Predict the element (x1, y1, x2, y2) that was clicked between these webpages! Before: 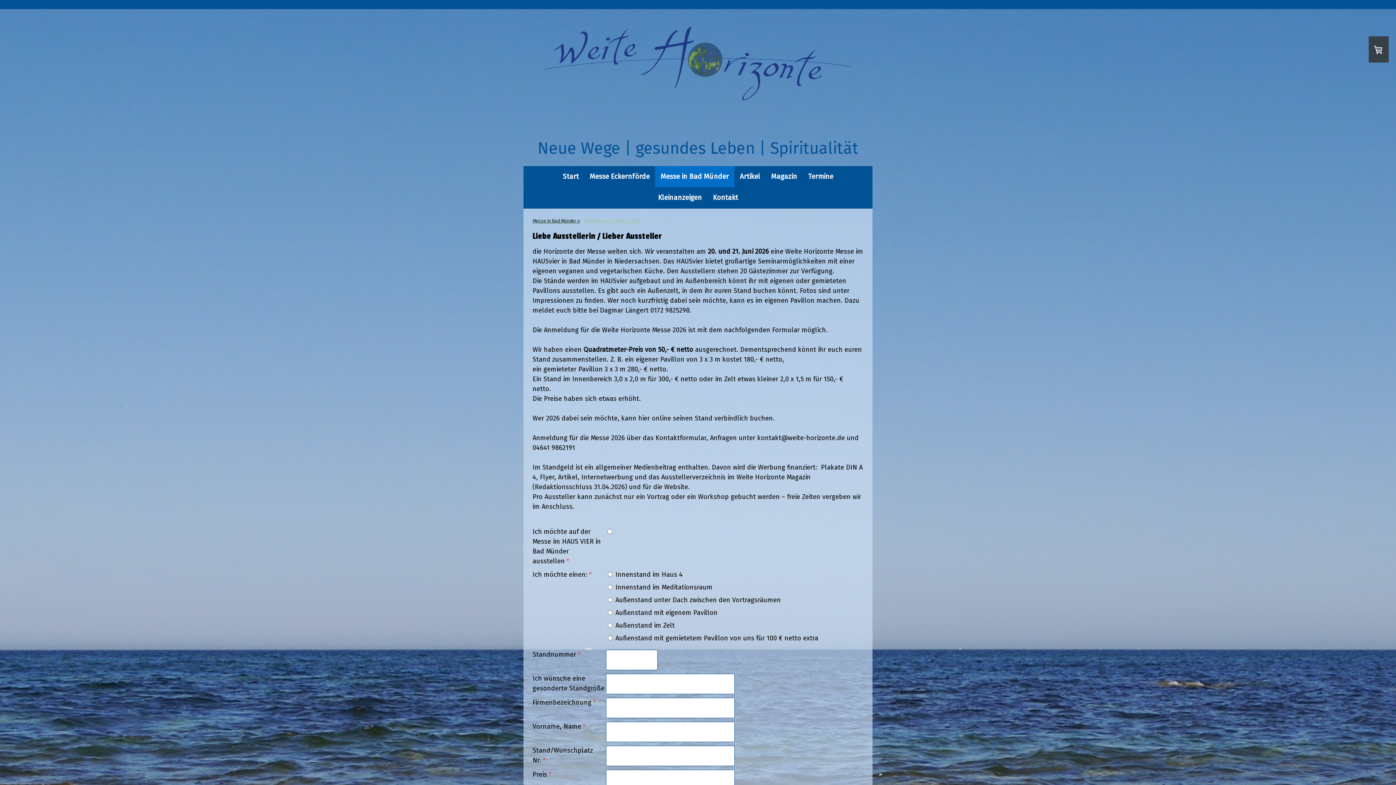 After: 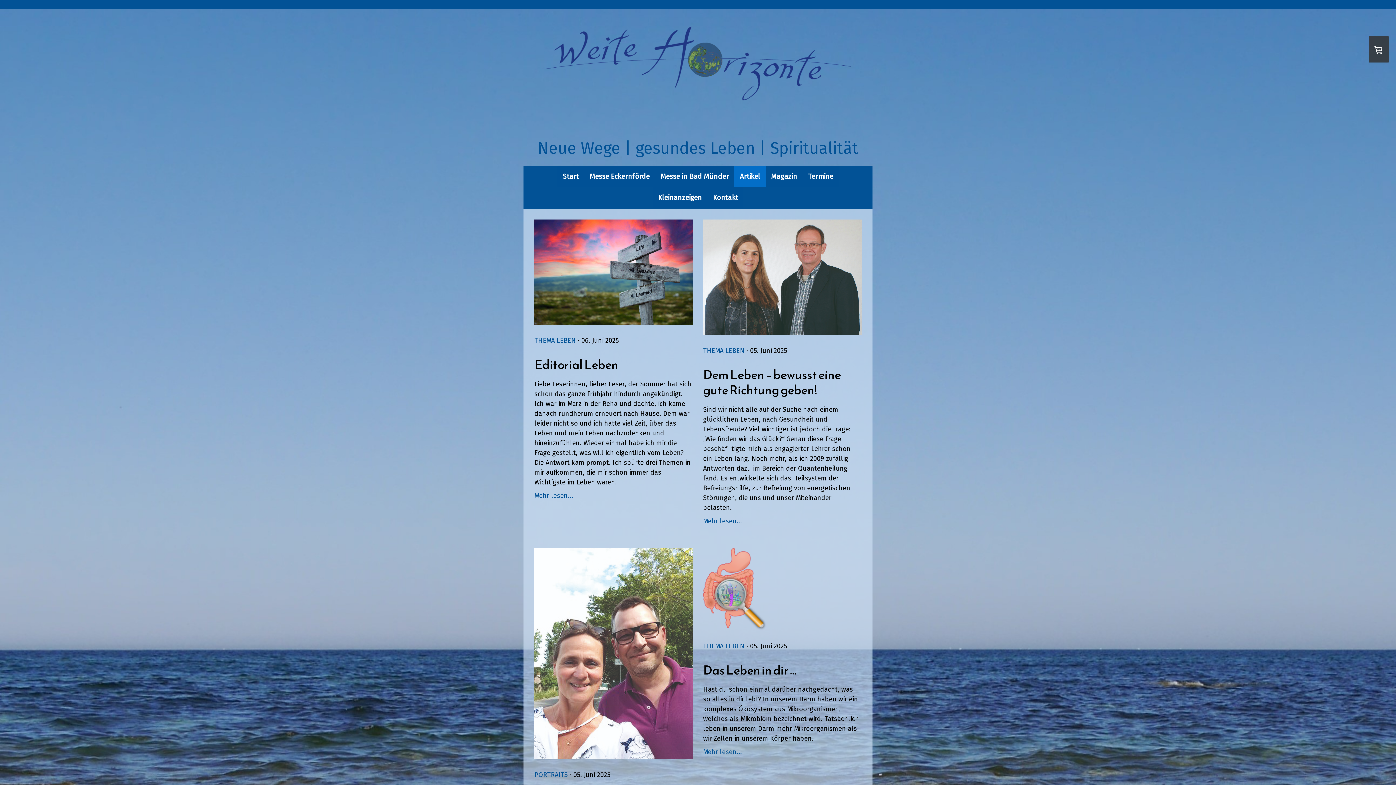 Action: bbox: (734, 166, 765, 187) label: Artikel